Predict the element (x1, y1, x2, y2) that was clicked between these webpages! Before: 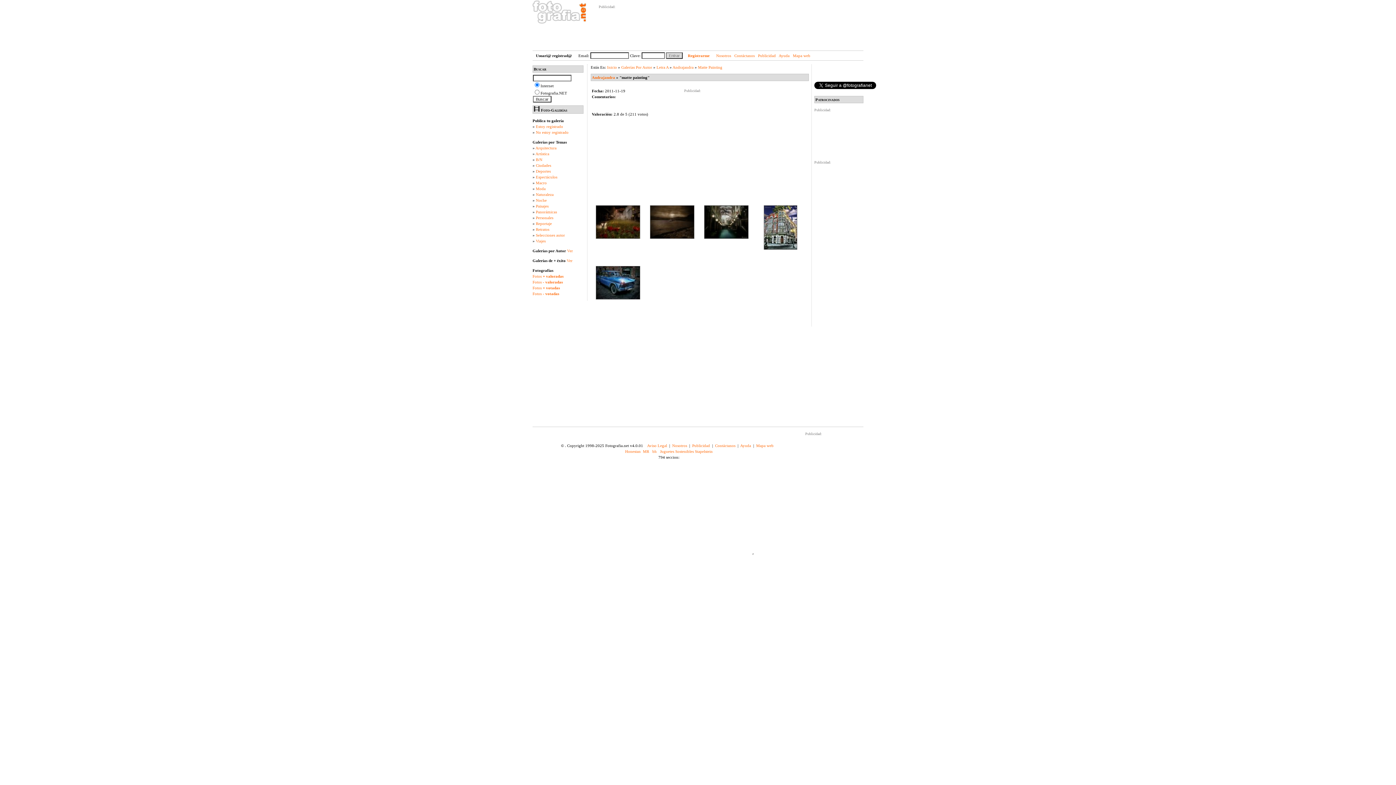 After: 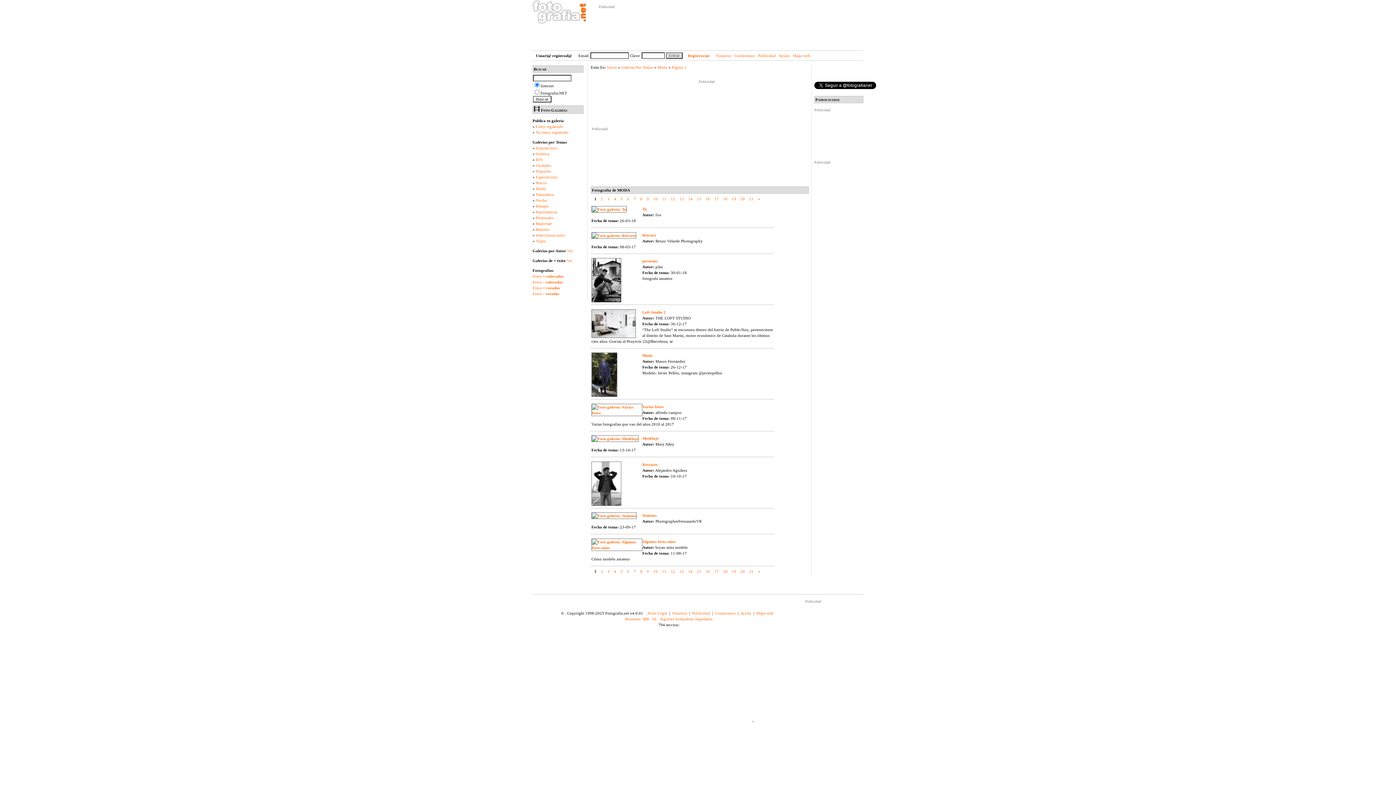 Action: label: Moda bbox: (536, 186, 545, 190)